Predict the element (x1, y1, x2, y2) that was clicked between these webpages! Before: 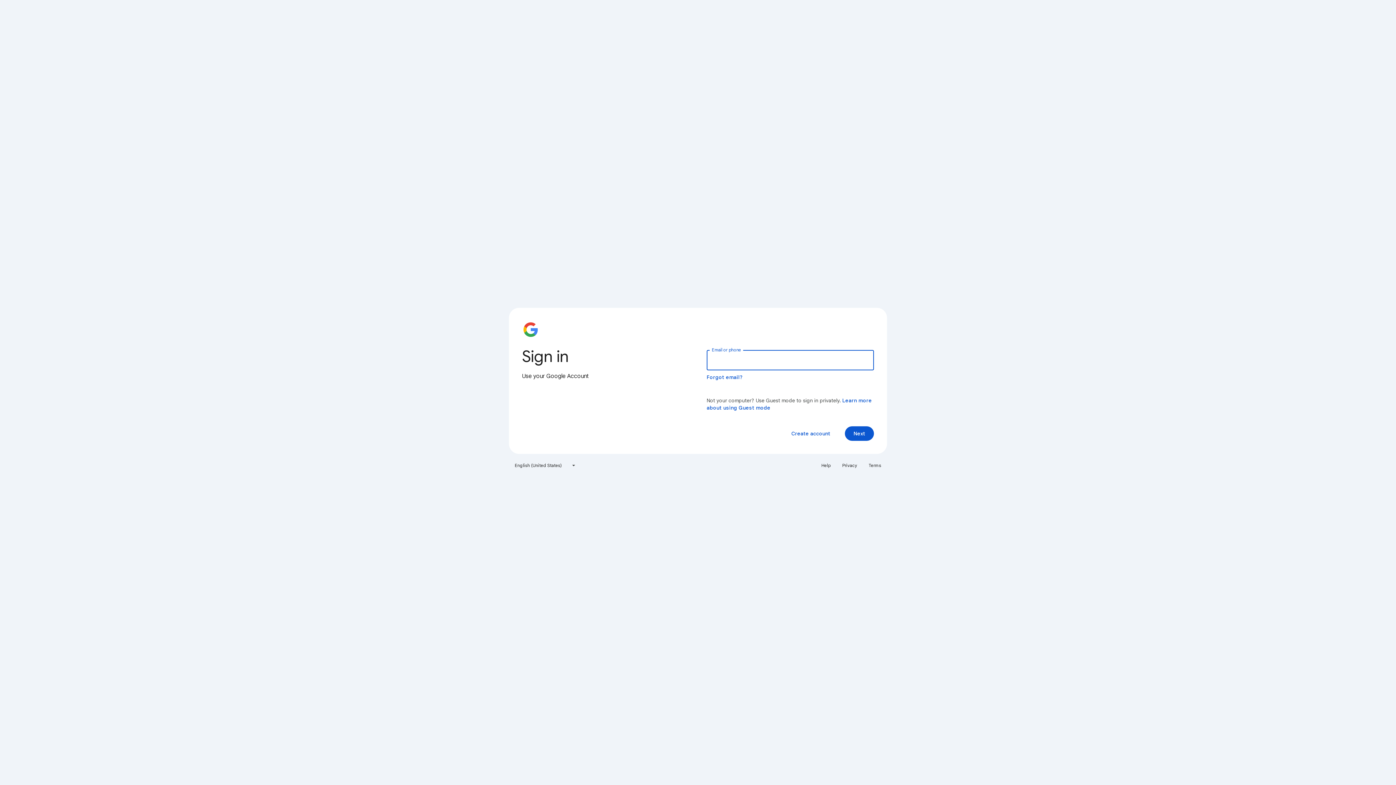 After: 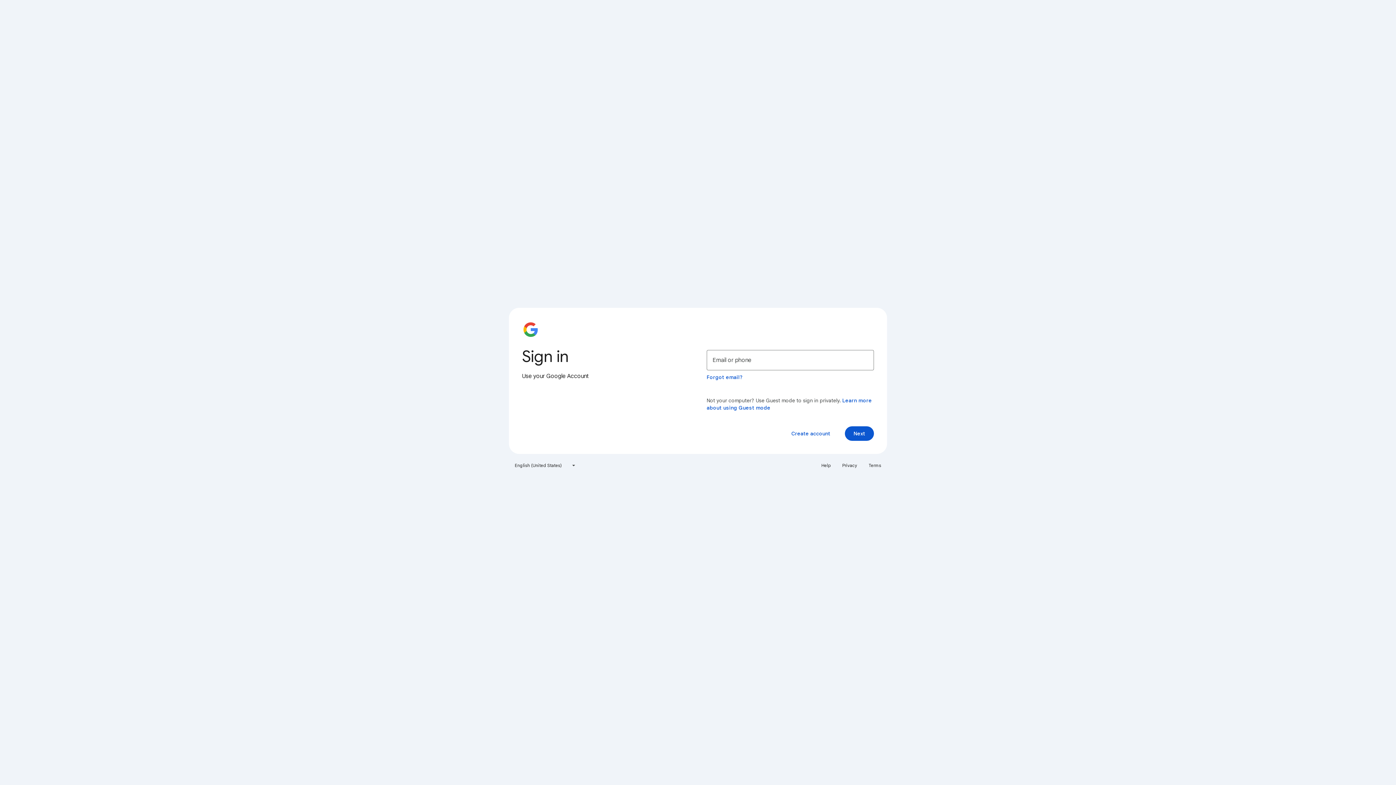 Action: bbox: (864, 460, 885, 471) label: Terms